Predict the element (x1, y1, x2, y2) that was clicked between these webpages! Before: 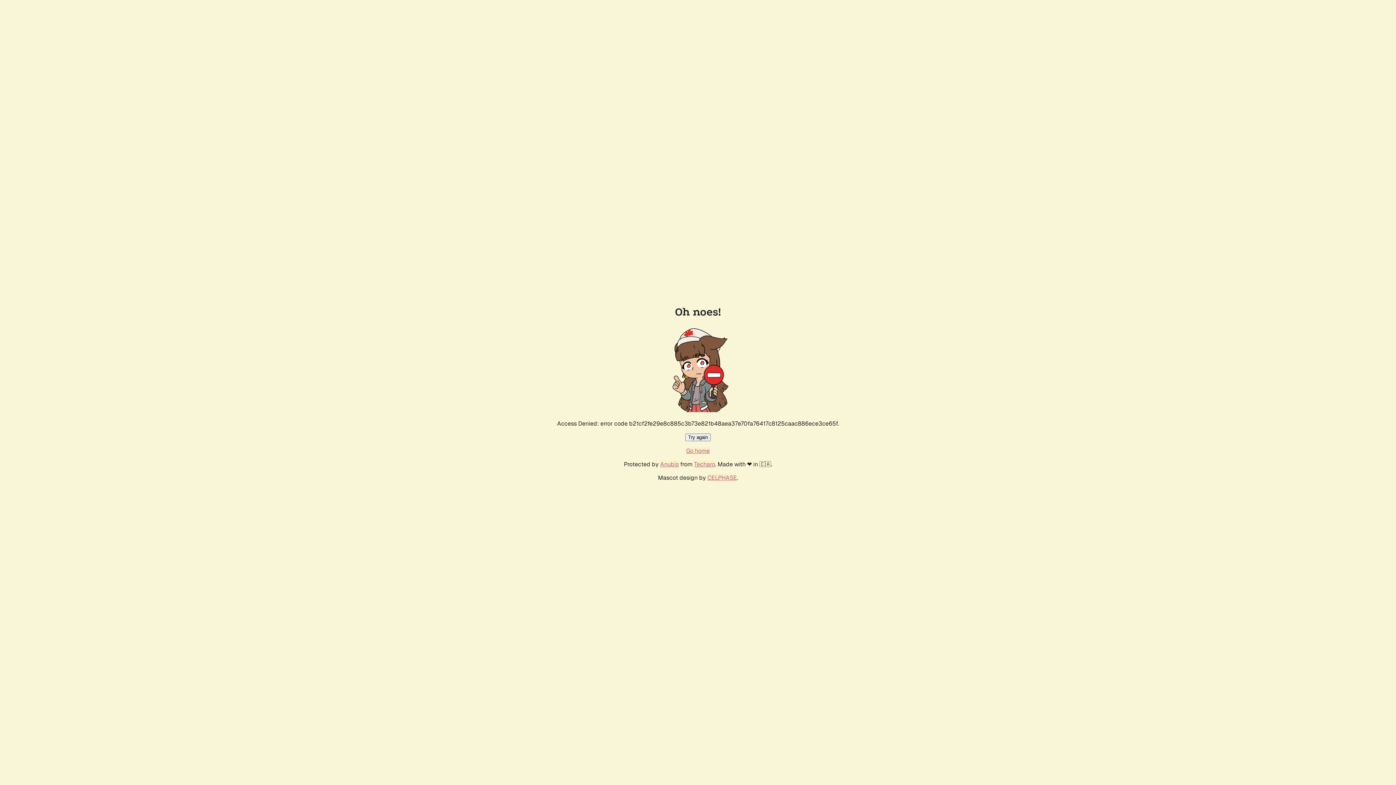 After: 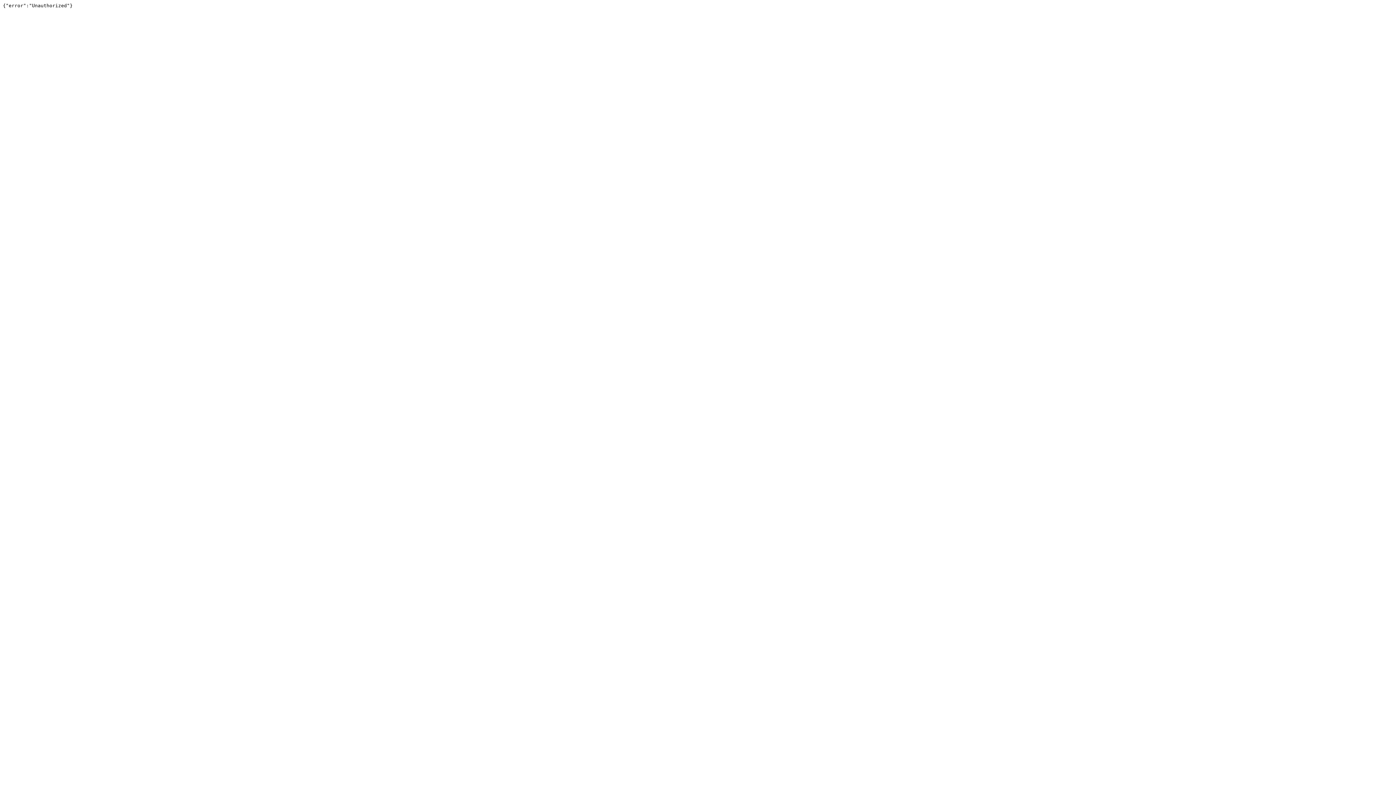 Action: bbox: (694, 460, 715, 468) label: Techaro